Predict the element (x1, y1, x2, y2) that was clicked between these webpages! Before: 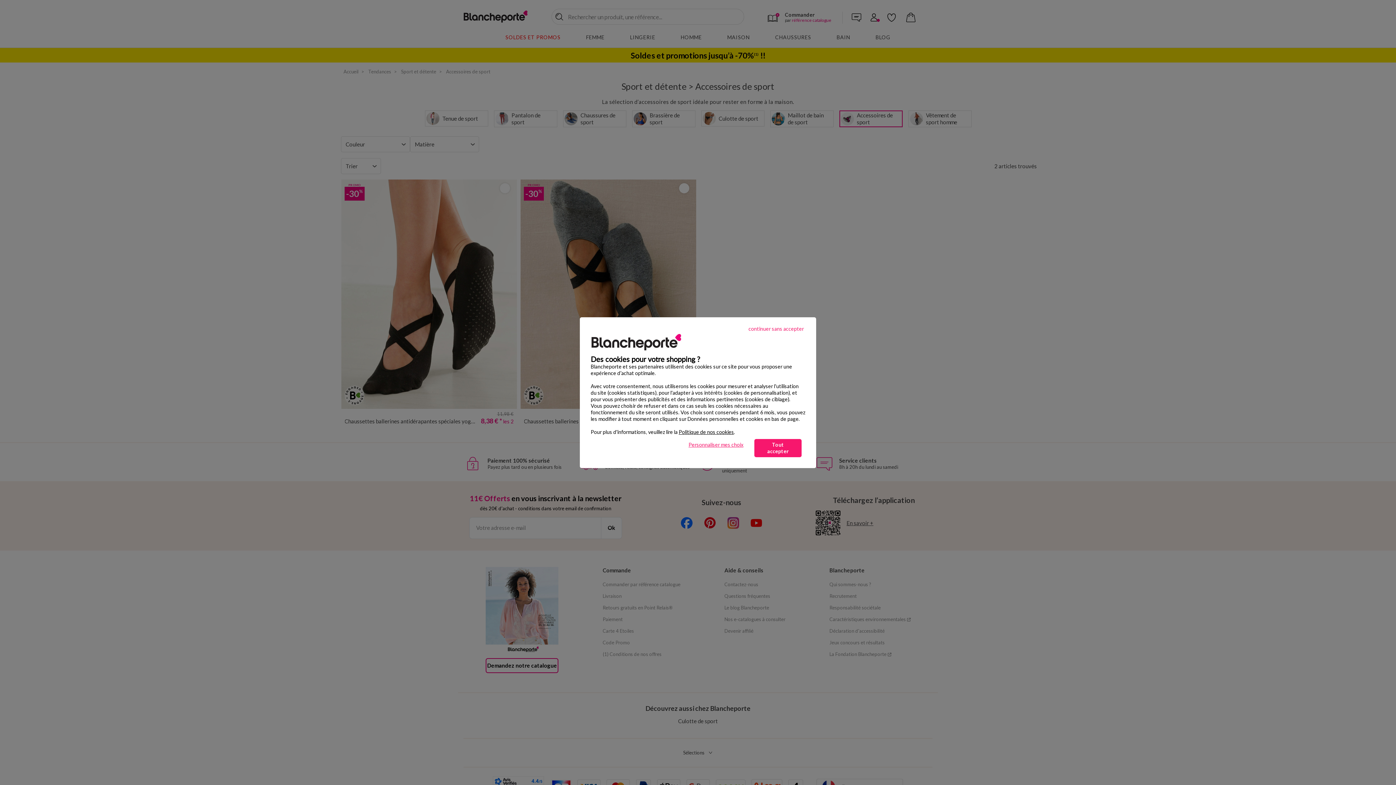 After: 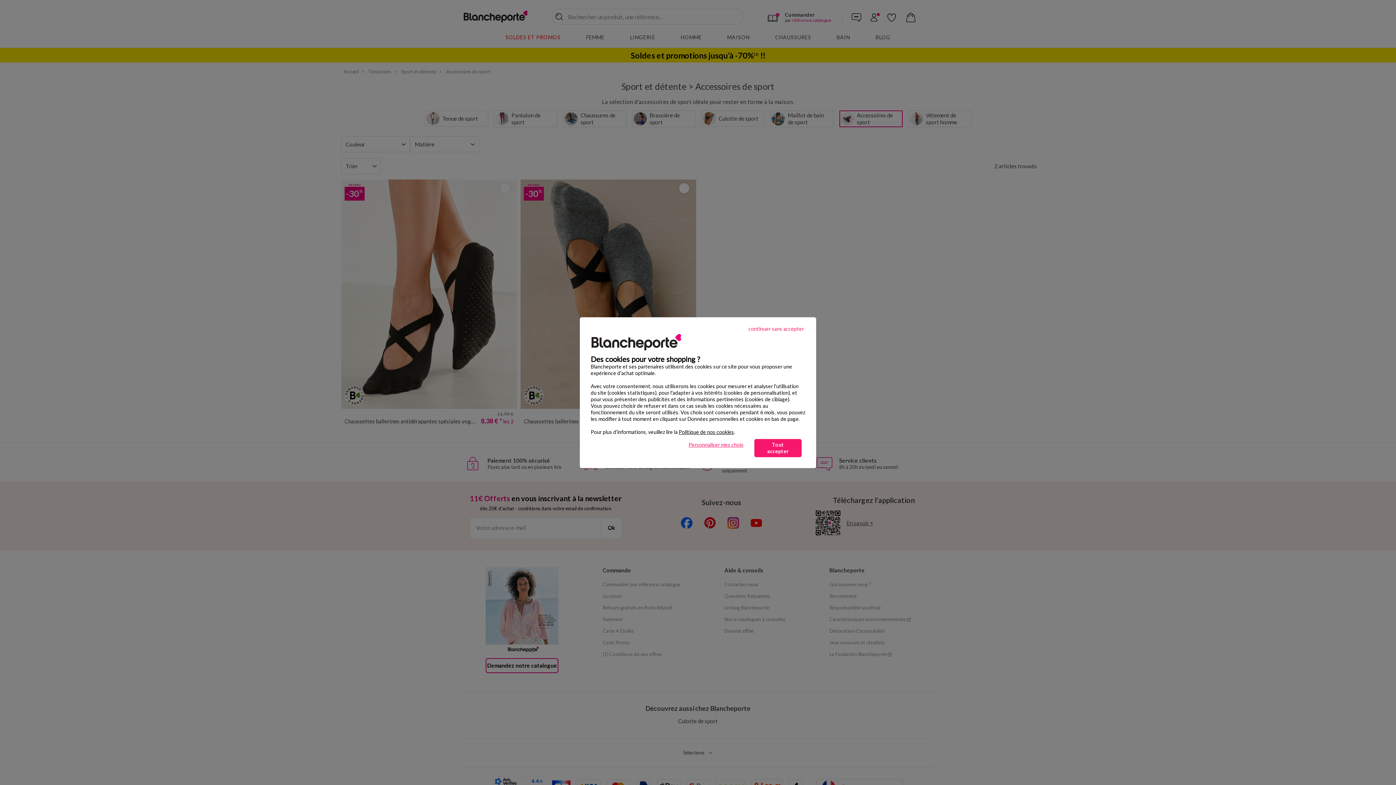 Action: bbox: (678, 428, 734, 435) label: Politique de nos cookies